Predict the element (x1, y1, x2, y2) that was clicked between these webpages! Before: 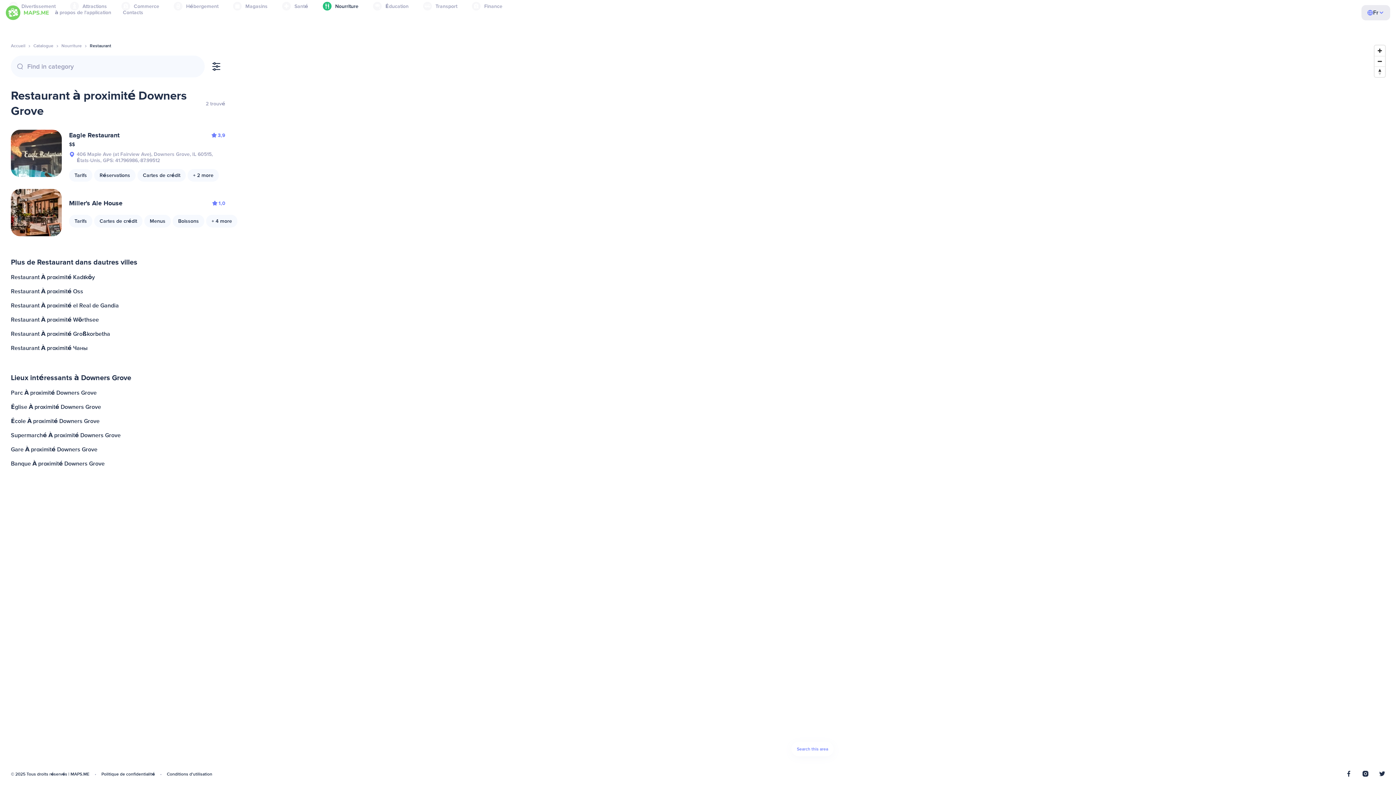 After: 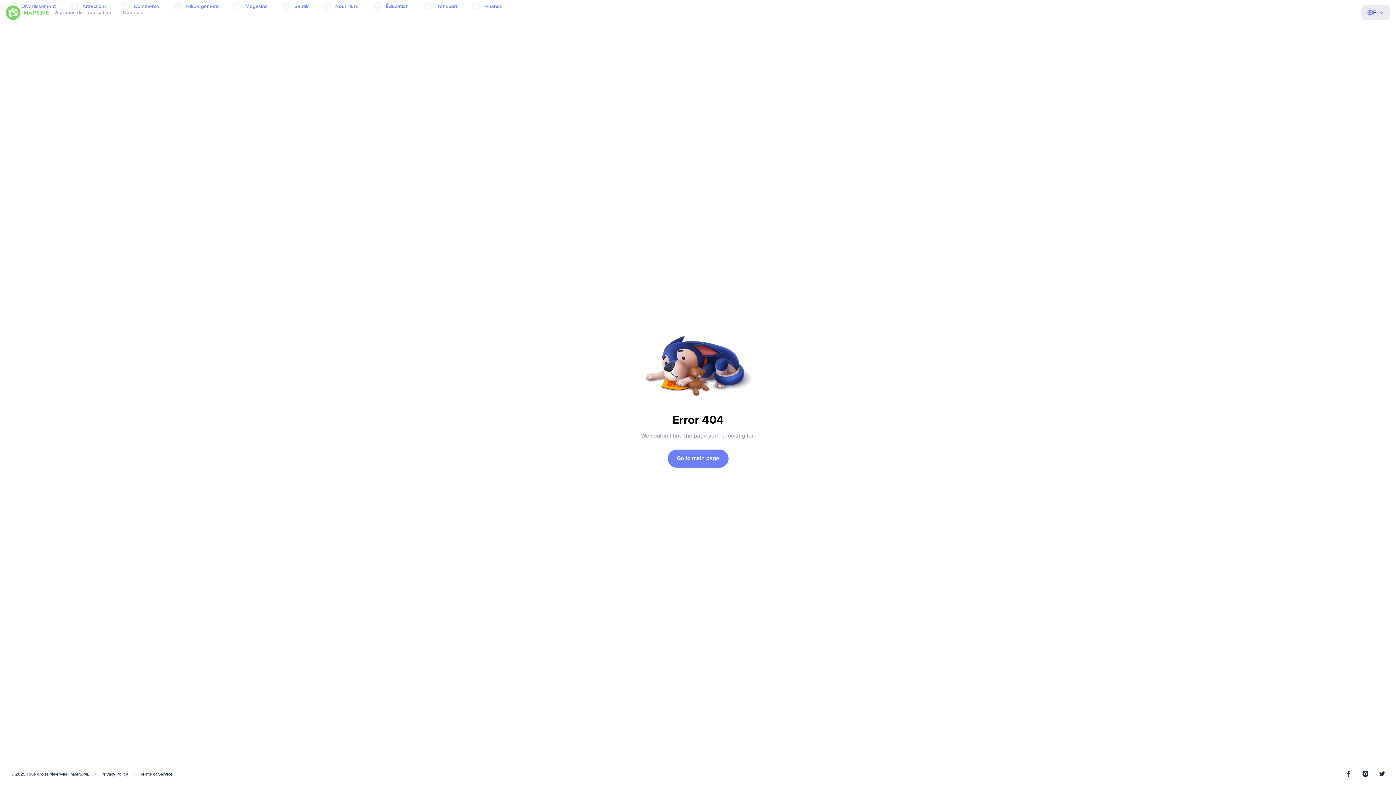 Action: bbox: (61, 43, 81, 48) label: Nourriture